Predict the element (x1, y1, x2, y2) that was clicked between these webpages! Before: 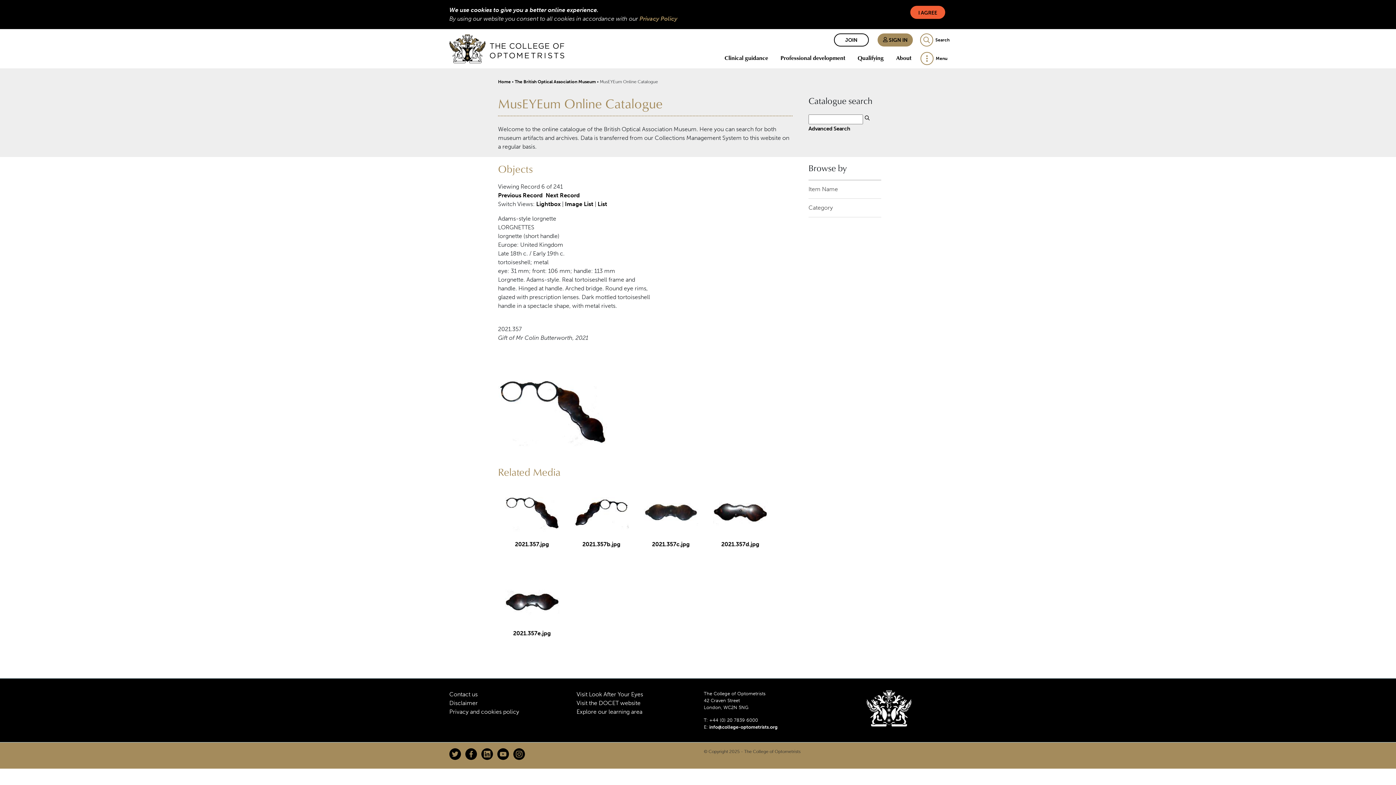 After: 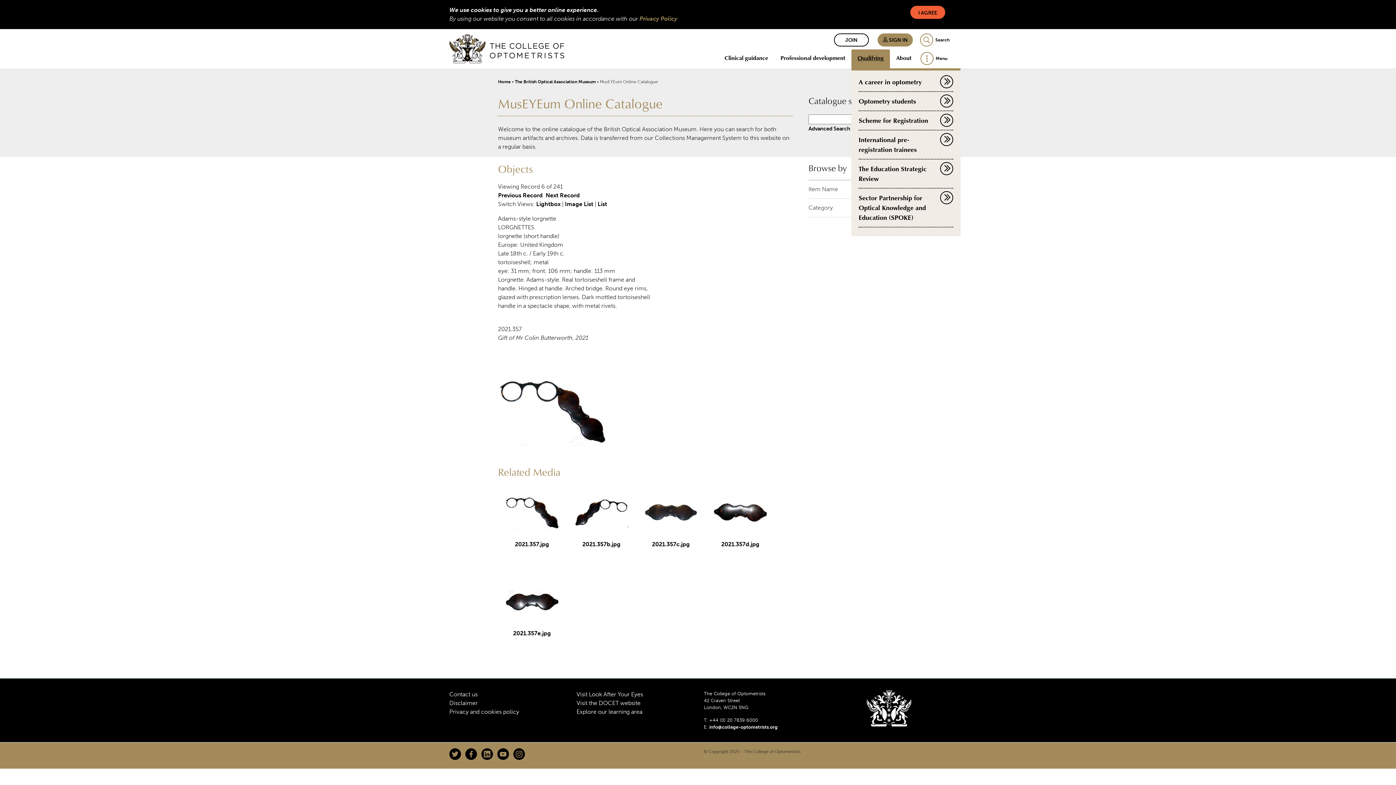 Action: bbox: (851, 49, 890, 67) label: Qualifying